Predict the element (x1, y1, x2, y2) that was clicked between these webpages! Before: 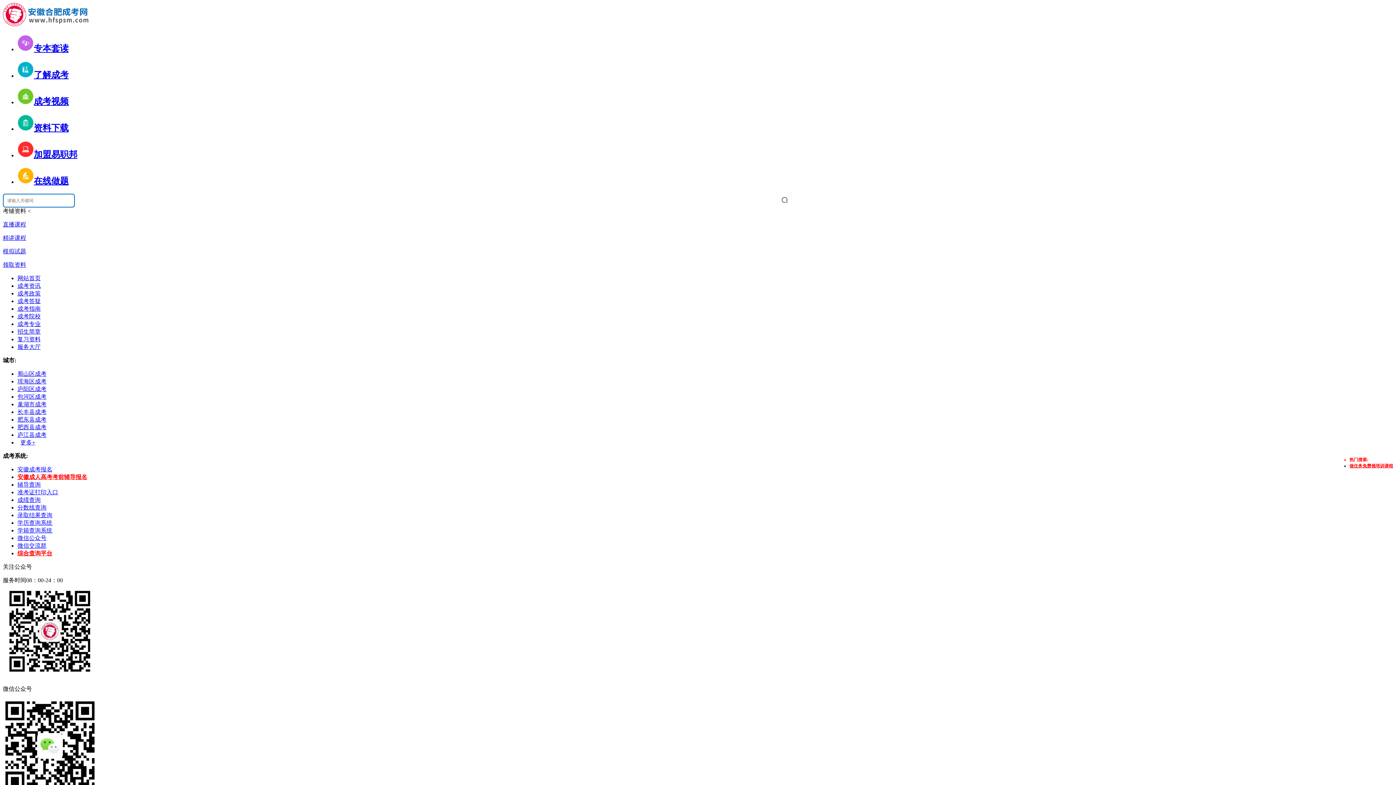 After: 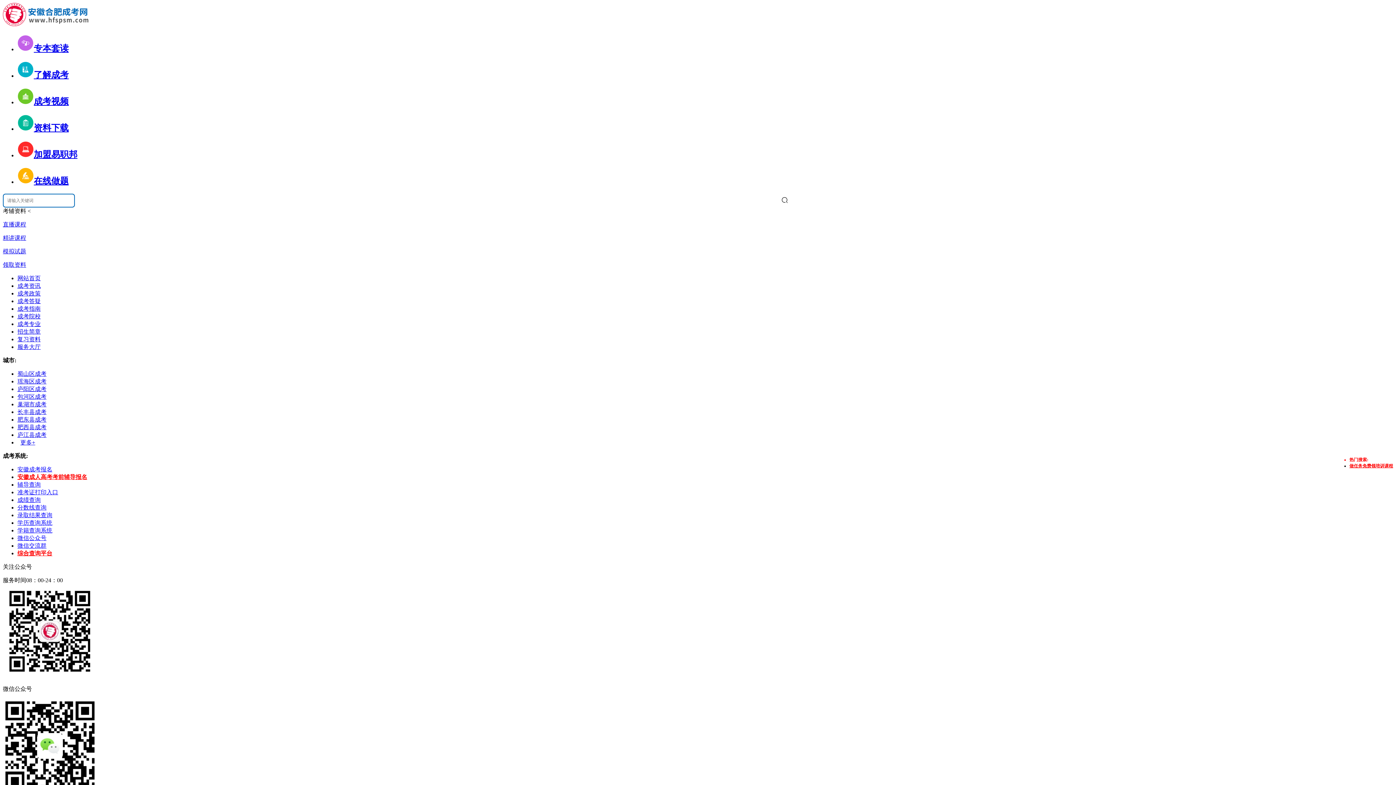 Action: bbox: (17, 371, 46, 377) label: 蜀山区成考